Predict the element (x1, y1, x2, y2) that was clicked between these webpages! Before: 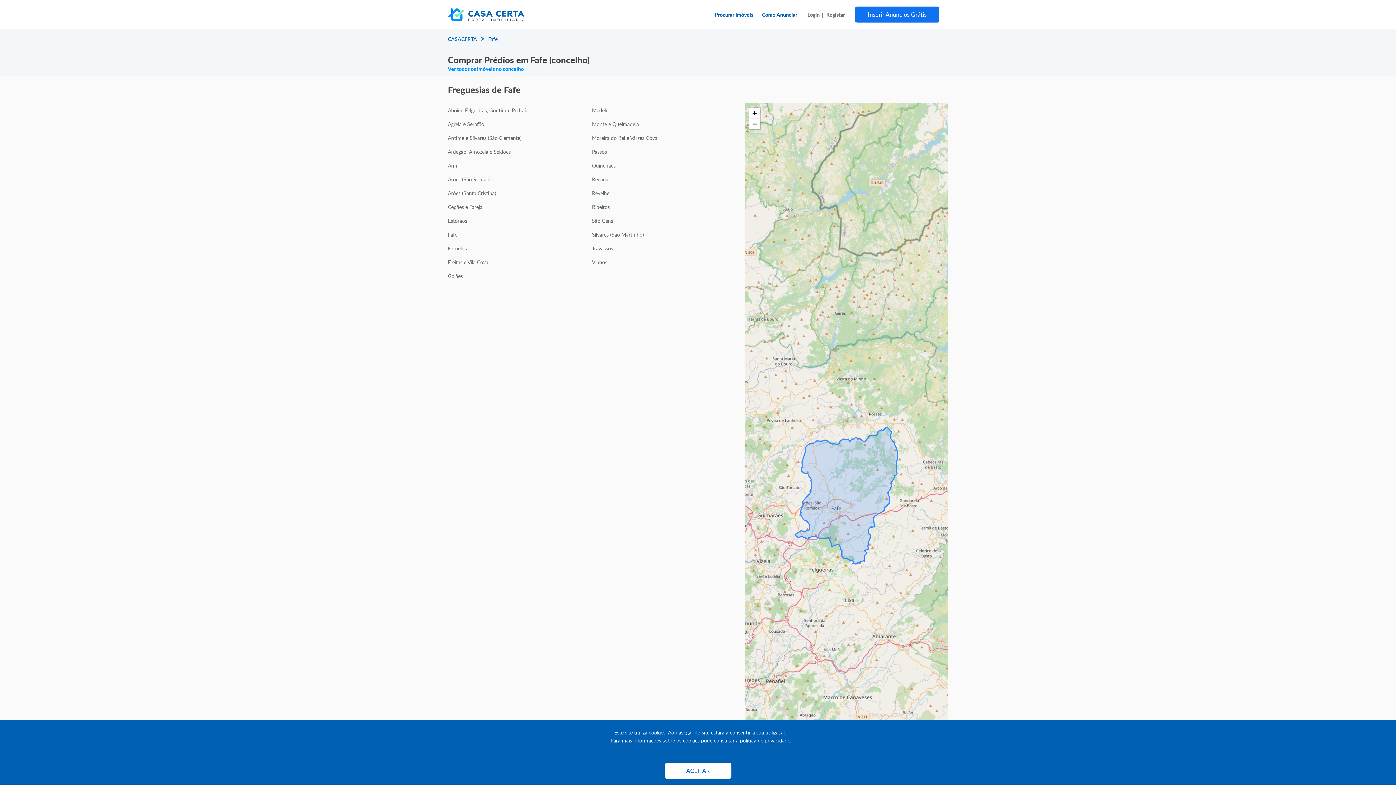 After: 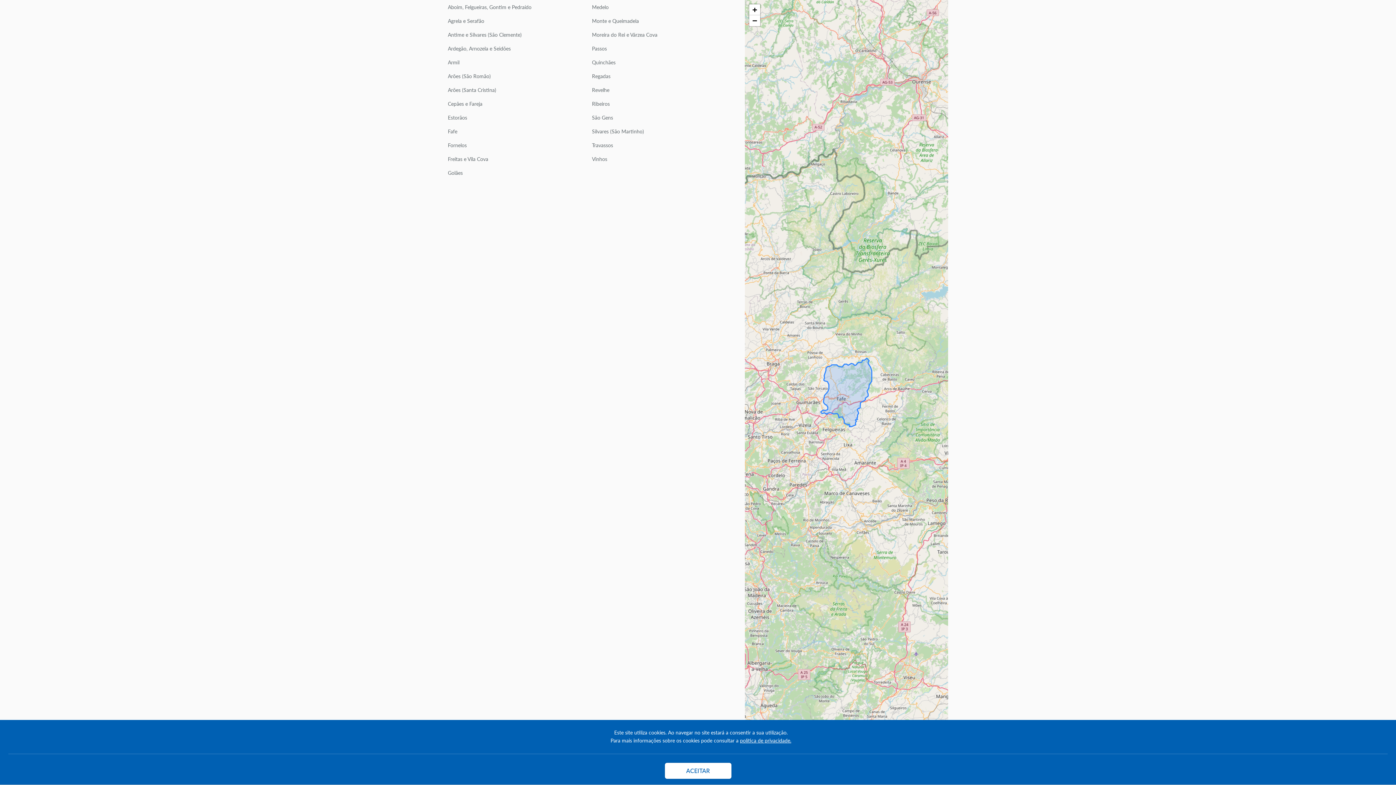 Action: bbox: (749, 118, 760, 129) label: Zoom out